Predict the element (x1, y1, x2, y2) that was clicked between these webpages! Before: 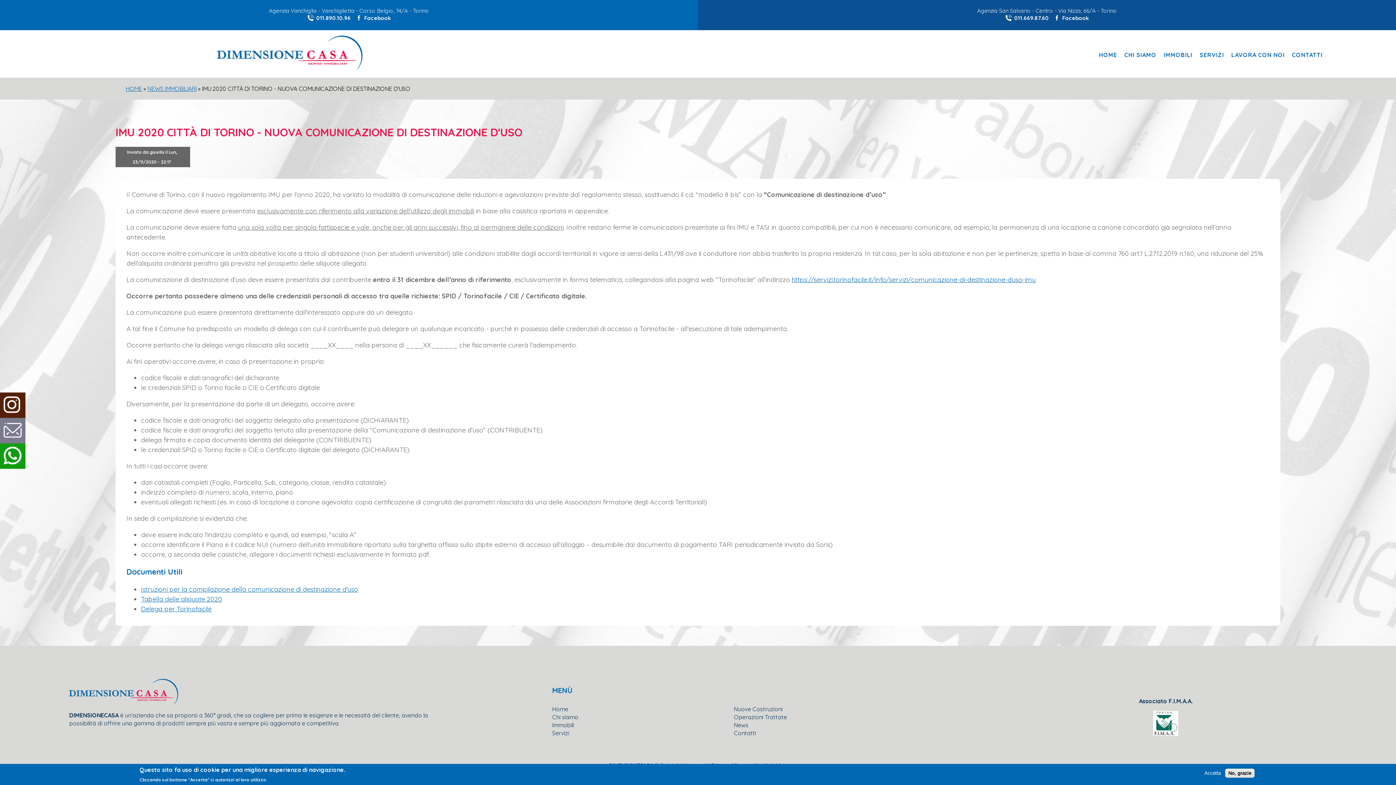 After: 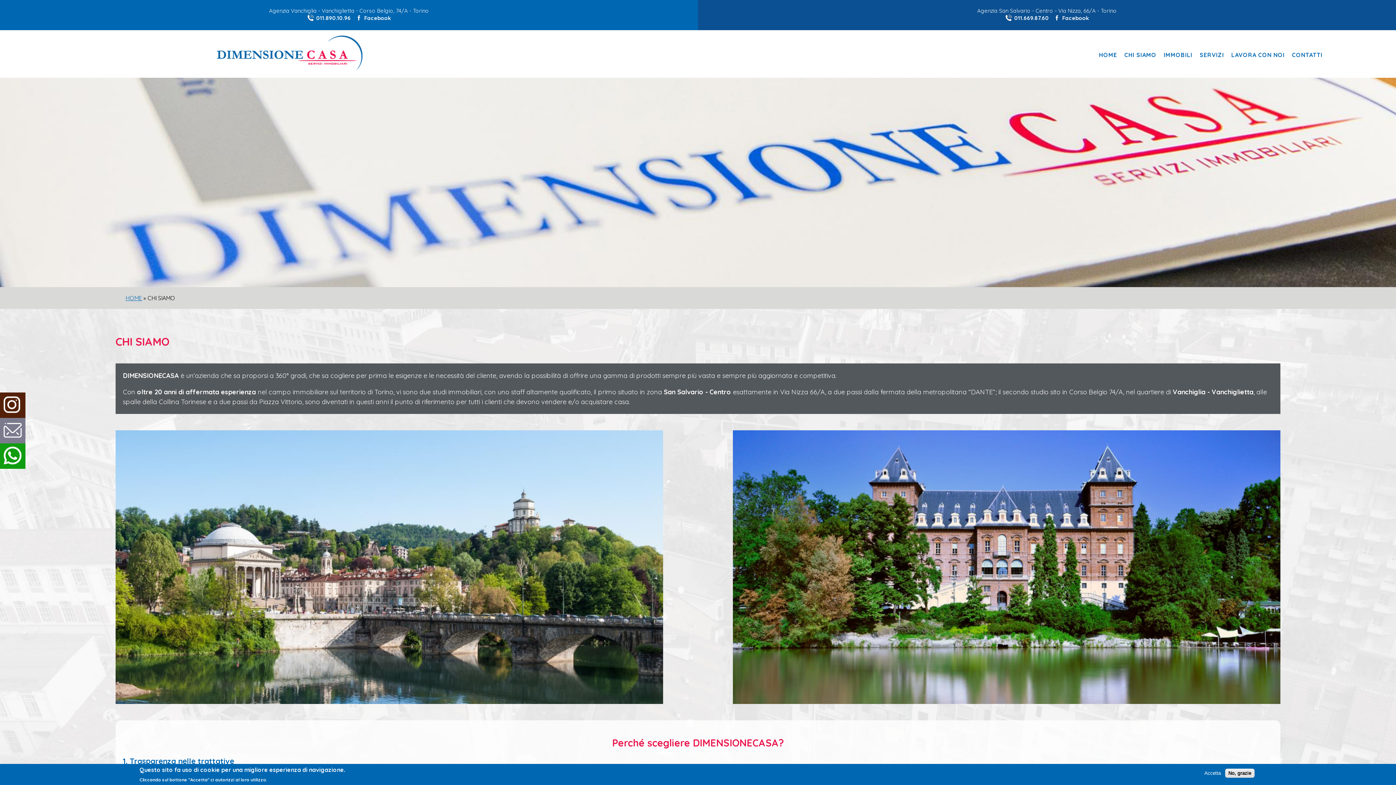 Action: label: CHI SIAMO bbox: (1124, 52, 1156, 57)